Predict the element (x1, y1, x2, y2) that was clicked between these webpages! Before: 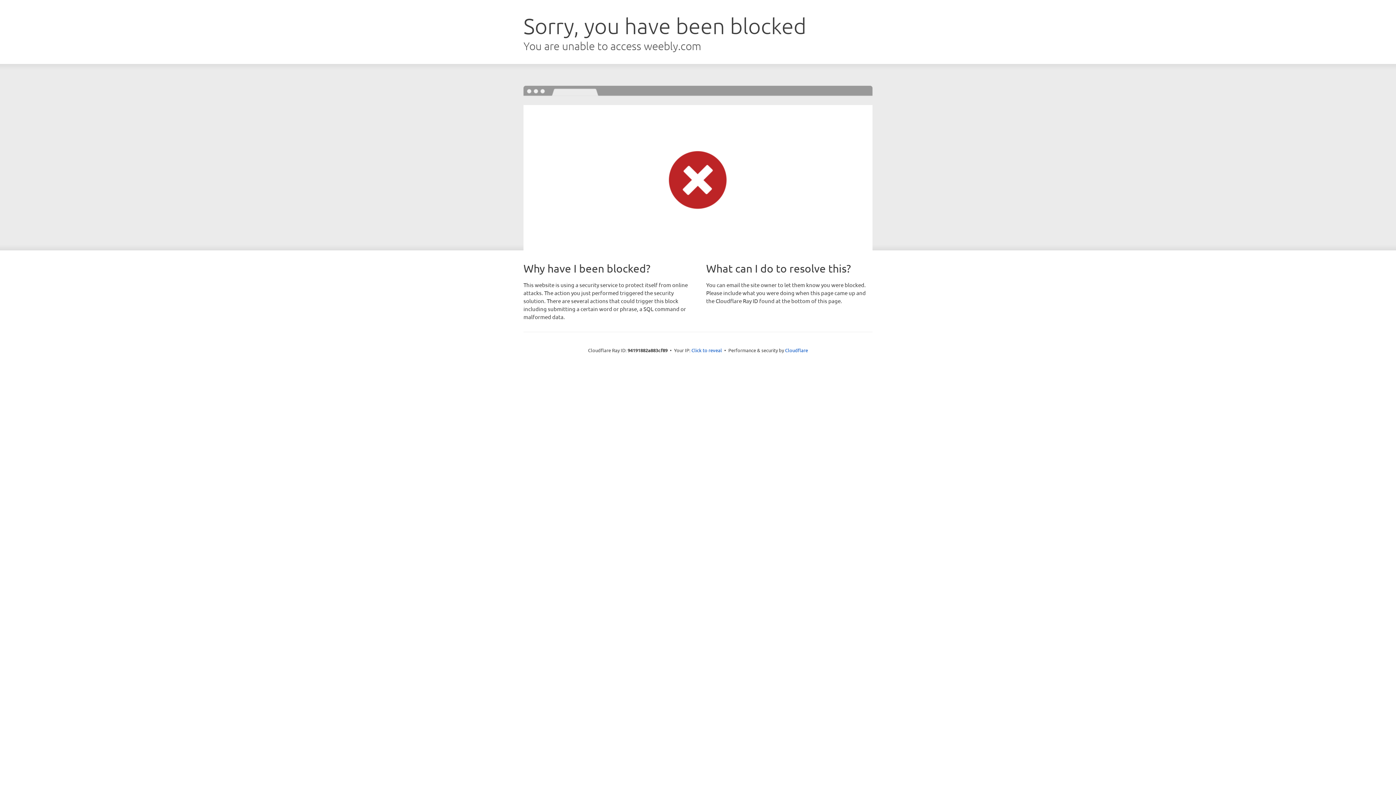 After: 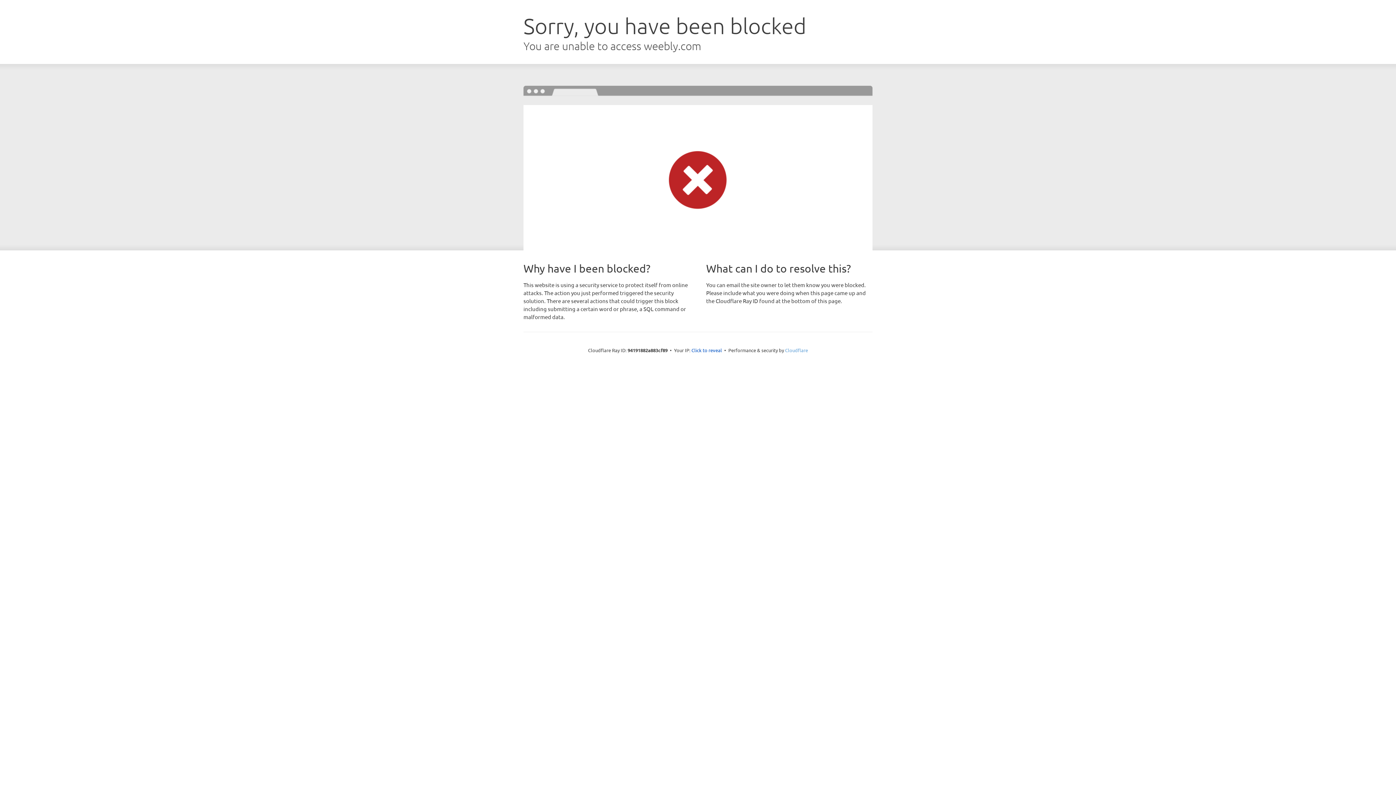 Action: label: Cloudflare bbox: (785, 347, 808, 353)